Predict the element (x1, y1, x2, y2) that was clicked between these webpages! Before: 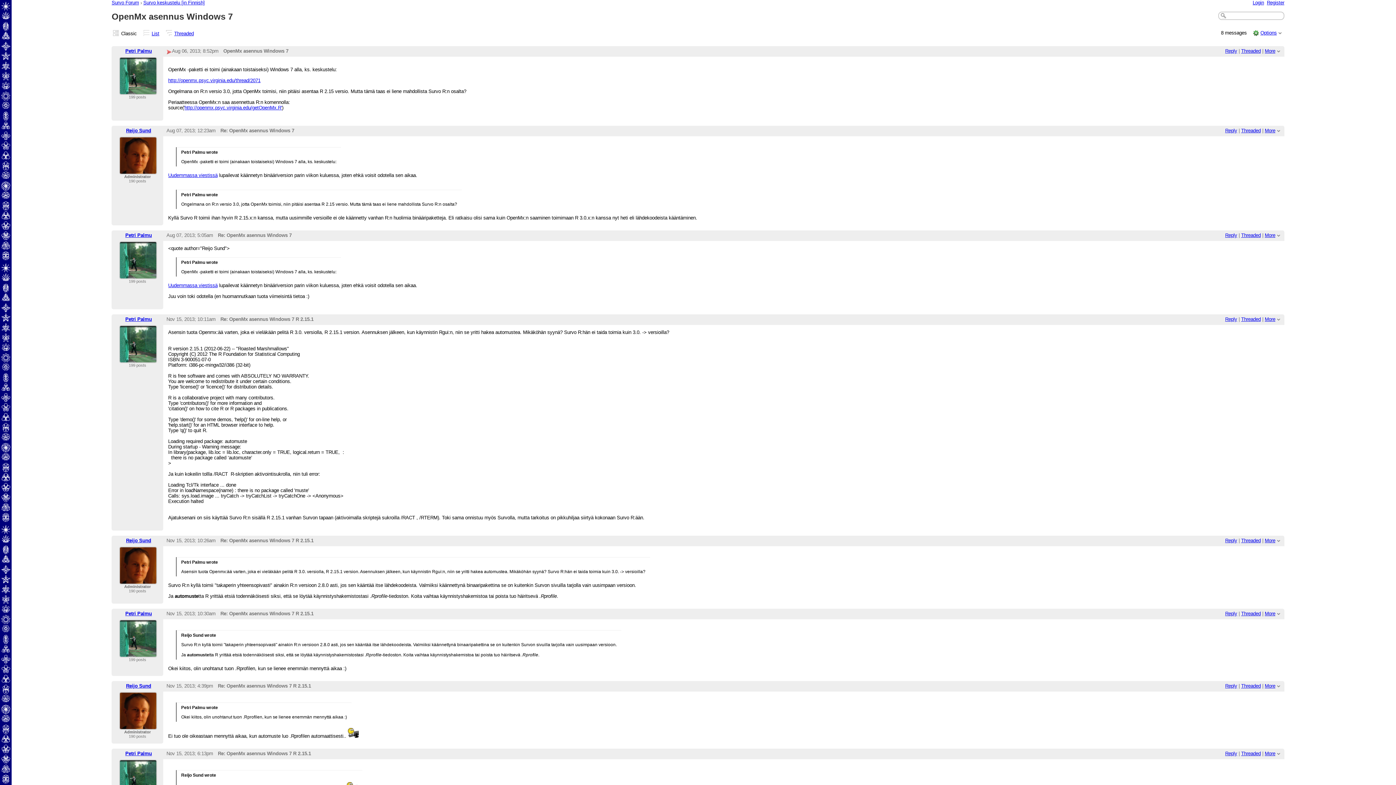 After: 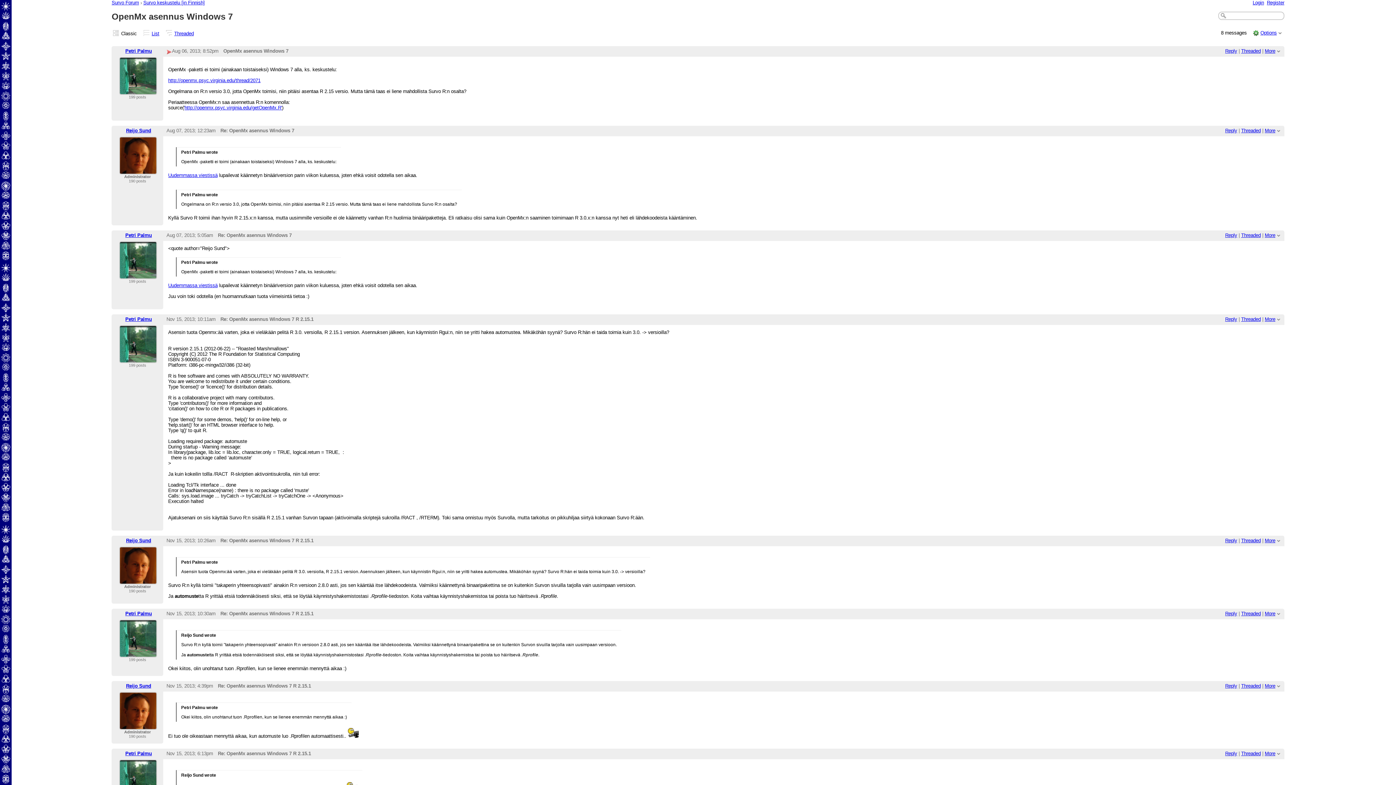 Action: bbox: (168, 172, 217, 178) label: Uudemmassa viestissä